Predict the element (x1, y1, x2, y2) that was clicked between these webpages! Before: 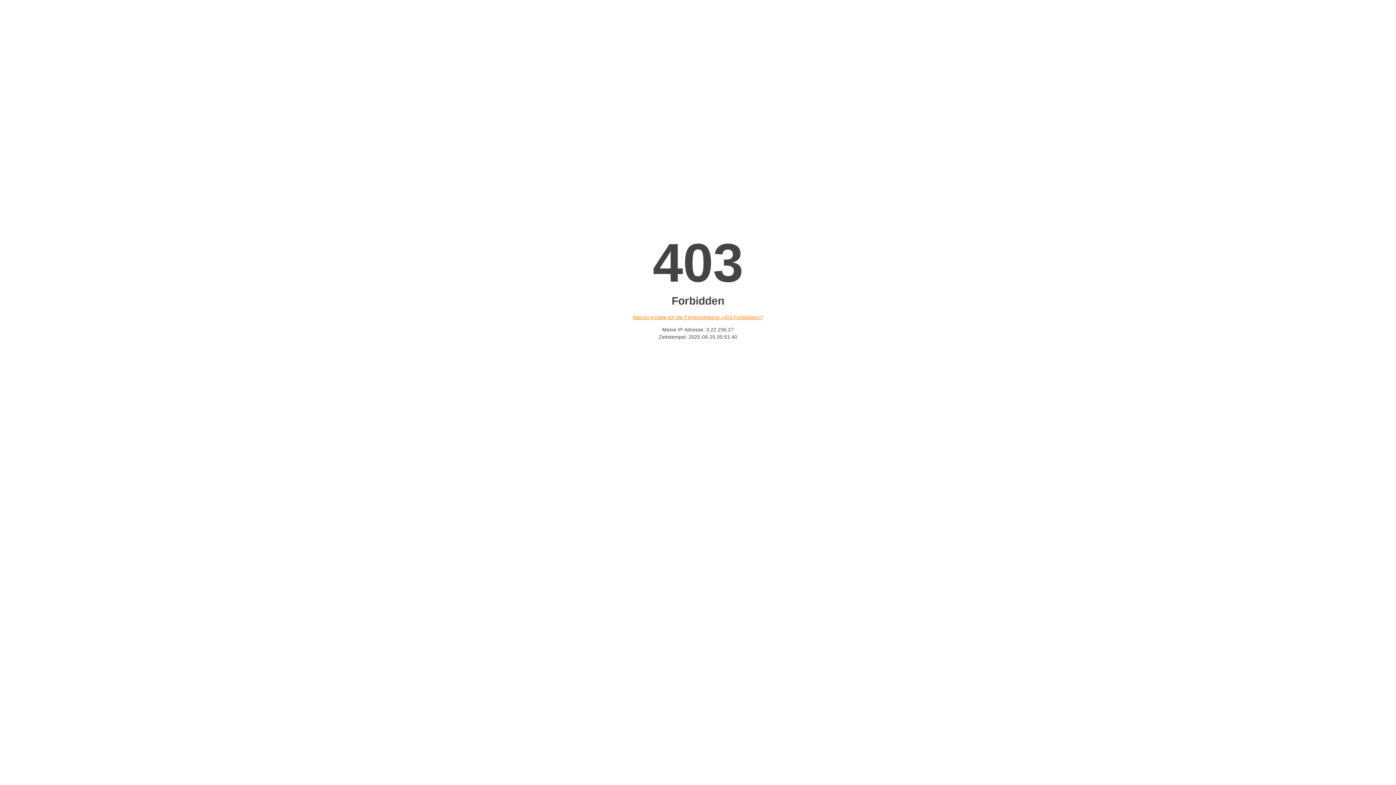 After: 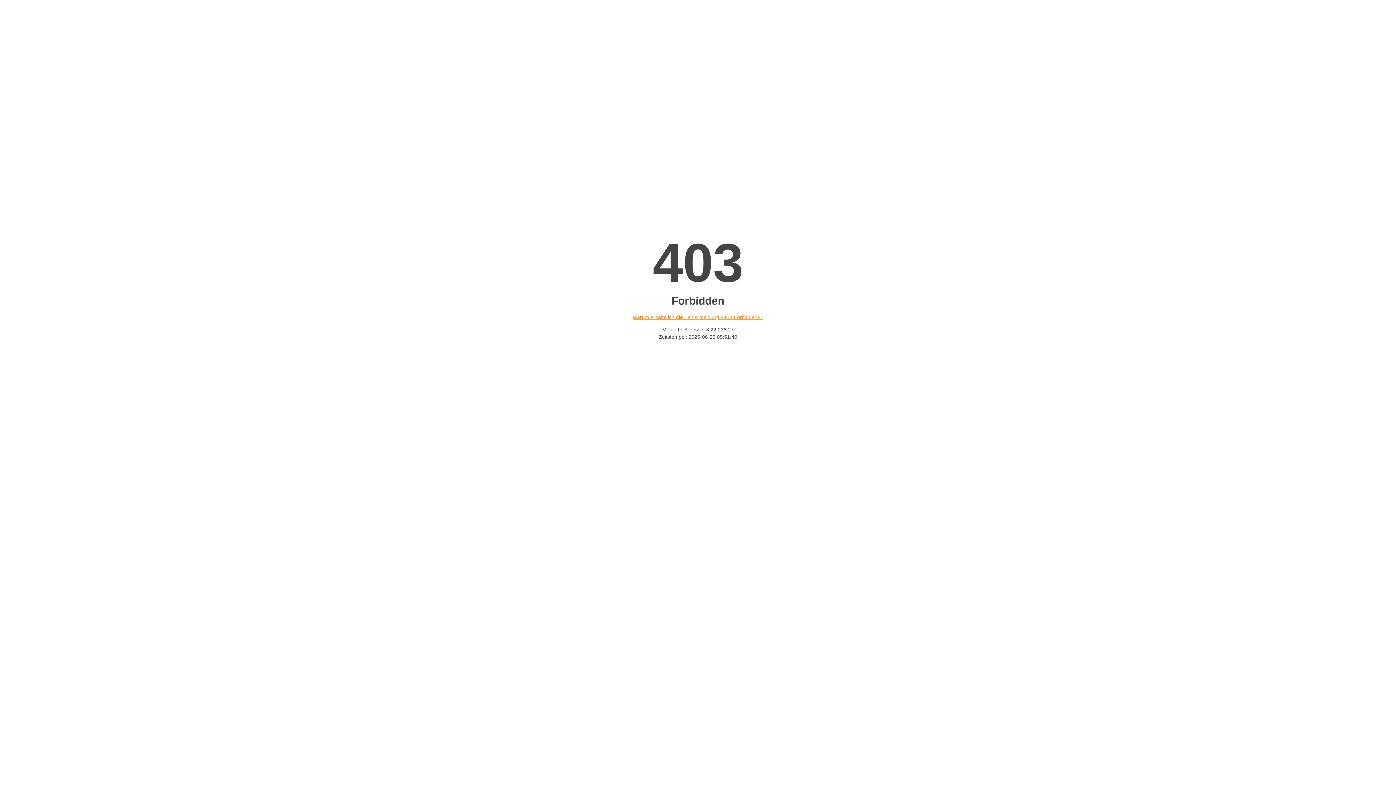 Action: label: Warum erhalte ich die Fehlermeldung «403 Forbidden»? bbox: (632, 314, 763, 320)